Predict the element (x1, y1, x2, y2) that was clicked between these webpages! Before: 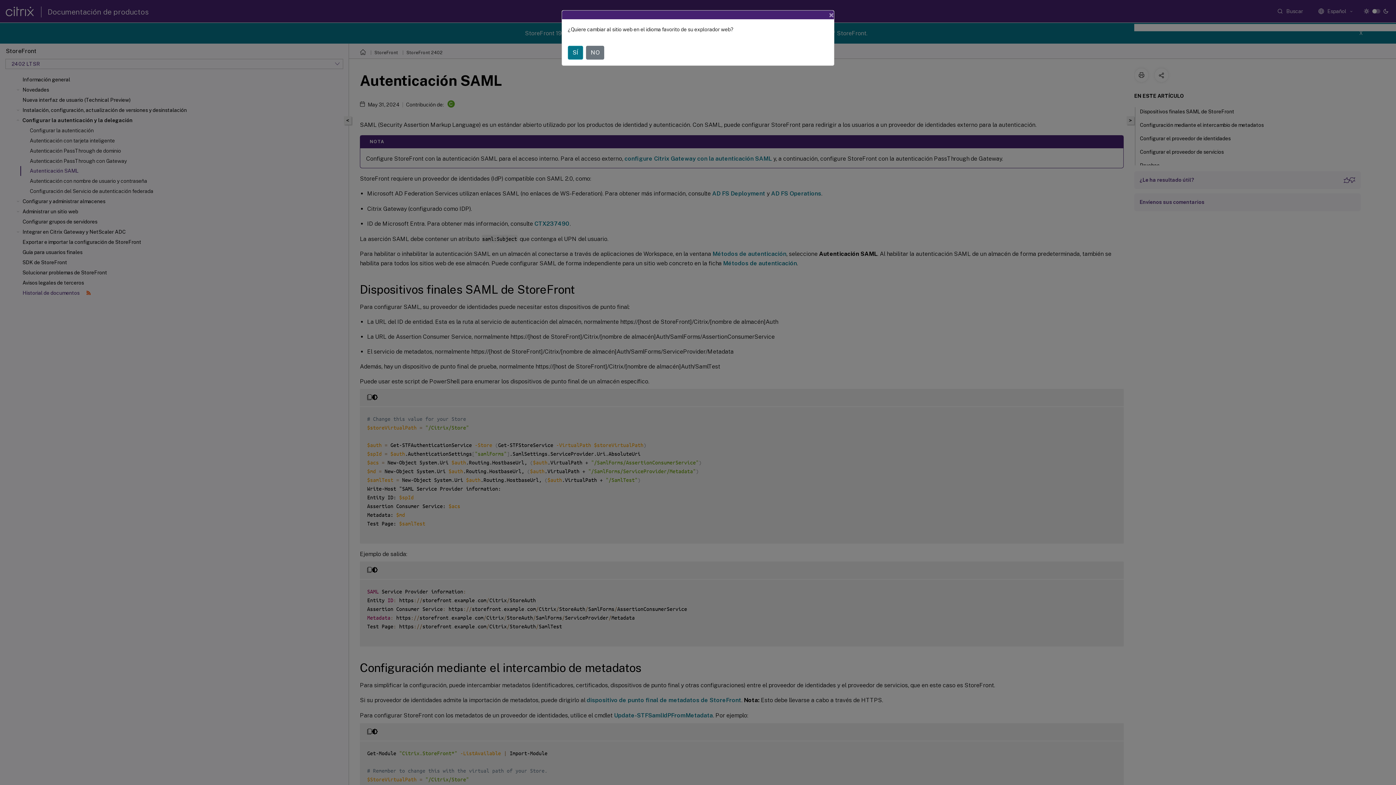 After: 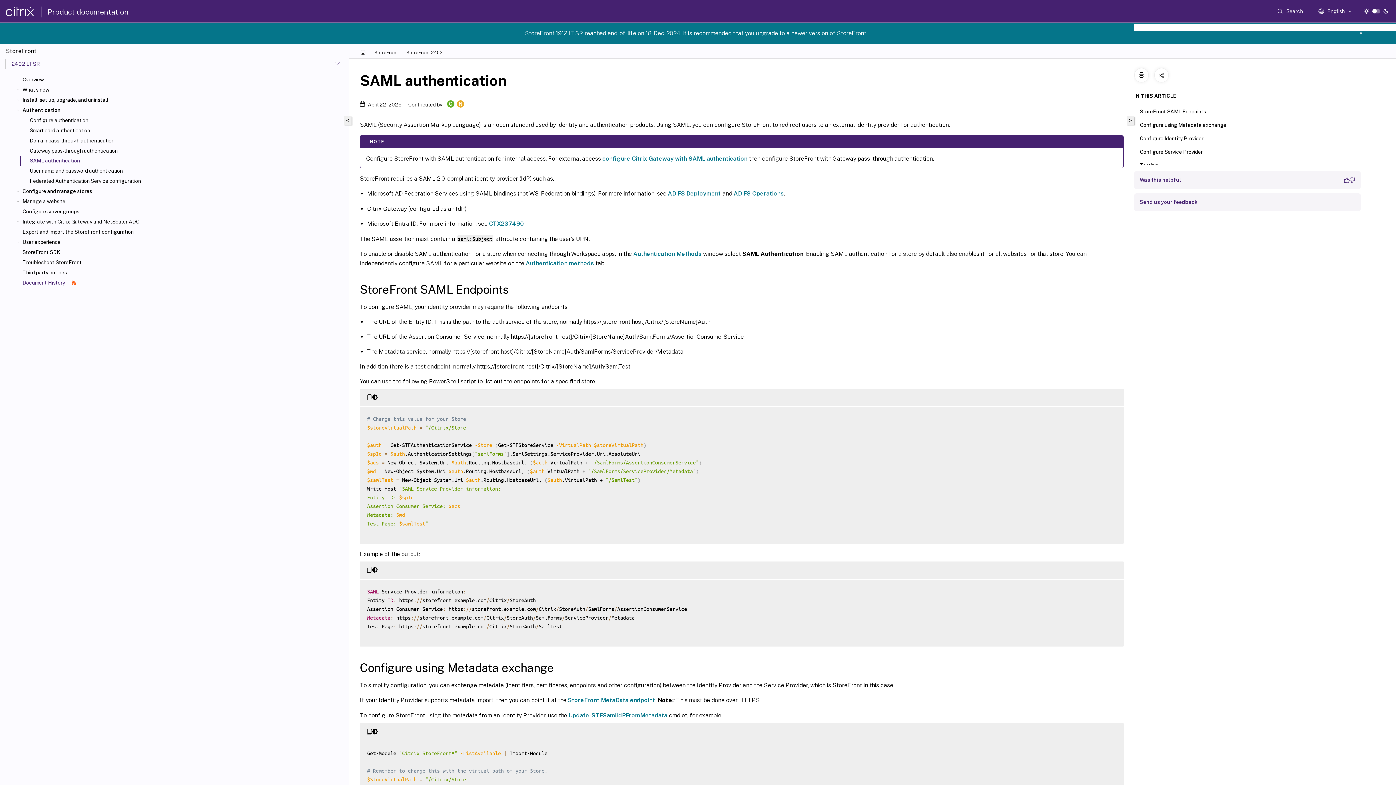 Action: label: SÍ bbox: (568, 45, 583, 59)